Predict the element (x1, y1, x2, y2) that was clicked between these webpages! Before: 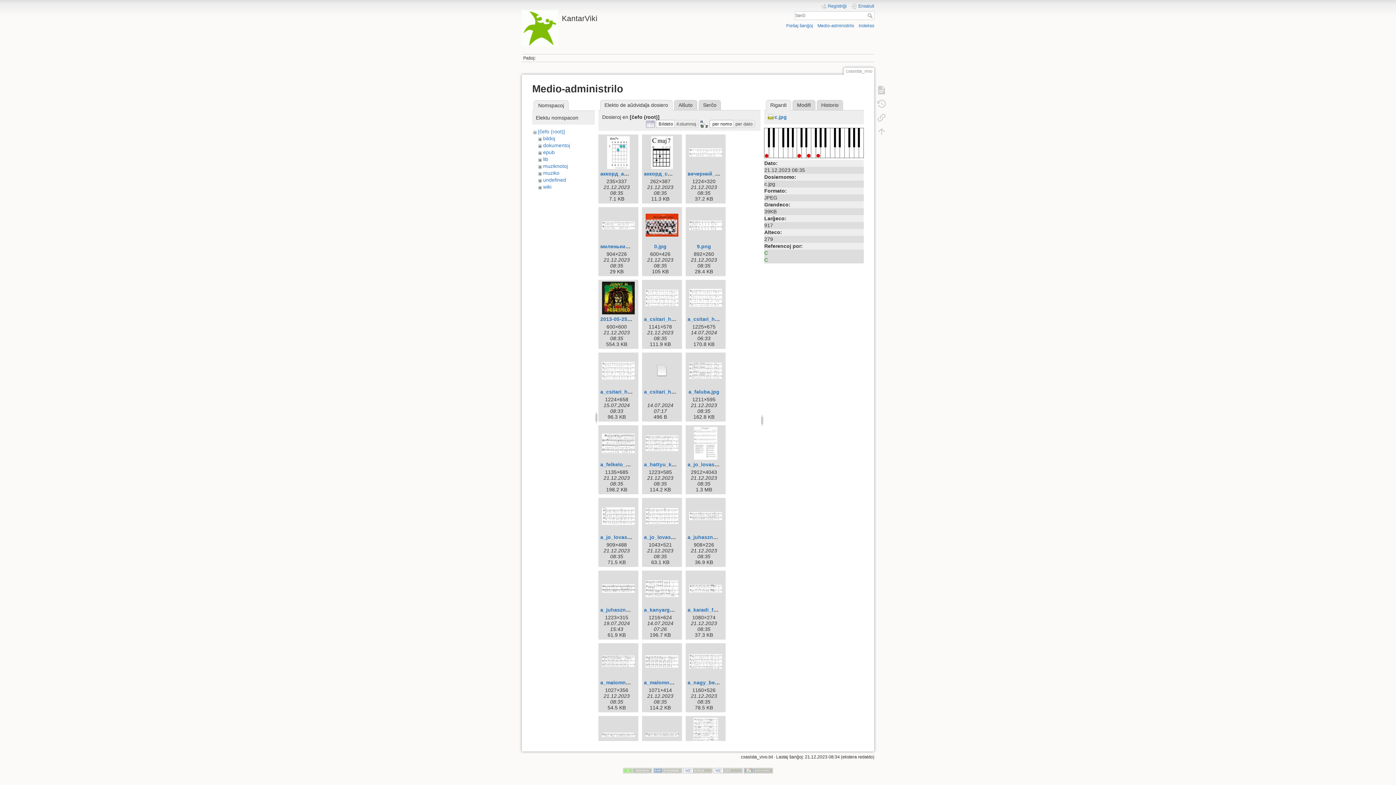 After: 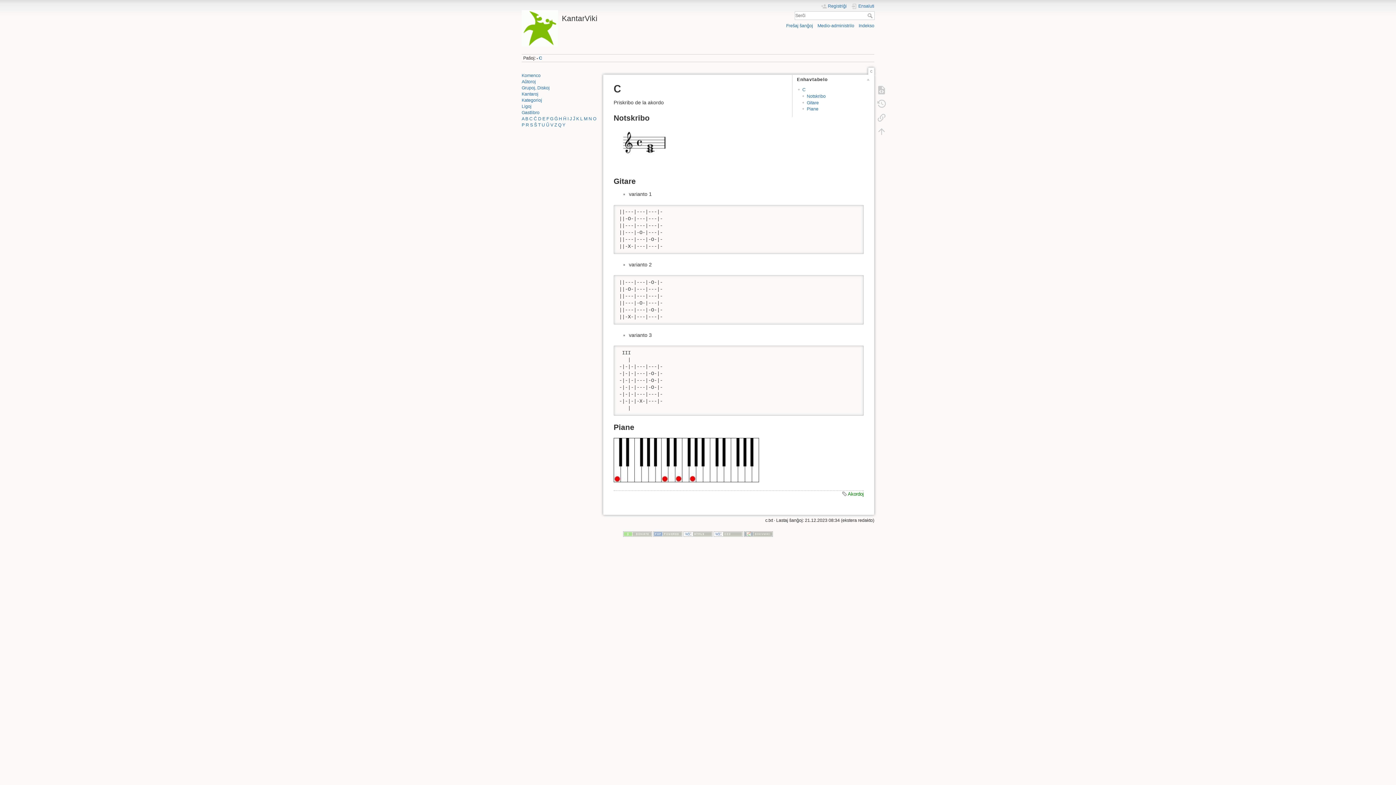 Action: bbox: (764, 257, 768, 263) label: C